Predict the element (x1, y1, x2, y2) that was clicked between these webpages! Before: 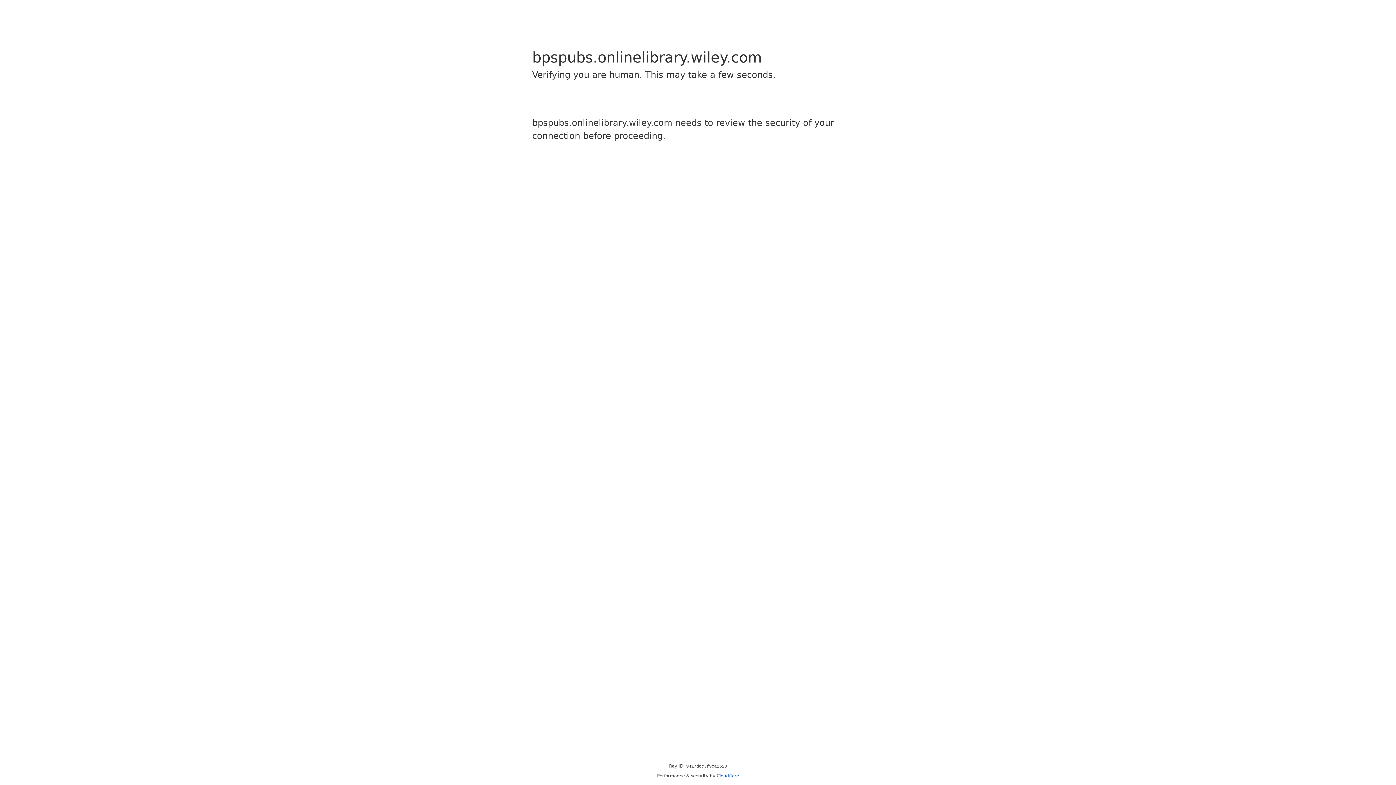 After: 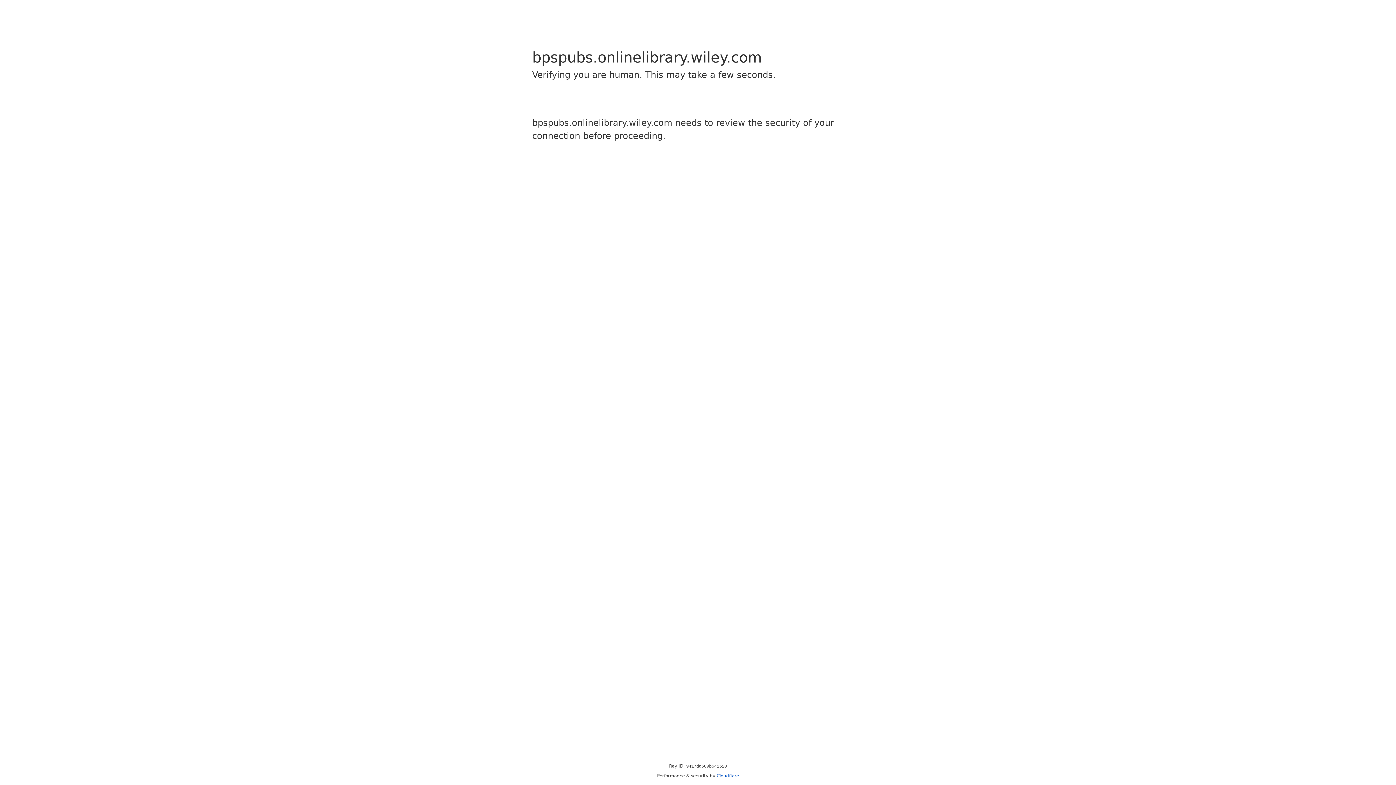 Action: label: Cloudflare bbox: (716, 773, 739, 778)